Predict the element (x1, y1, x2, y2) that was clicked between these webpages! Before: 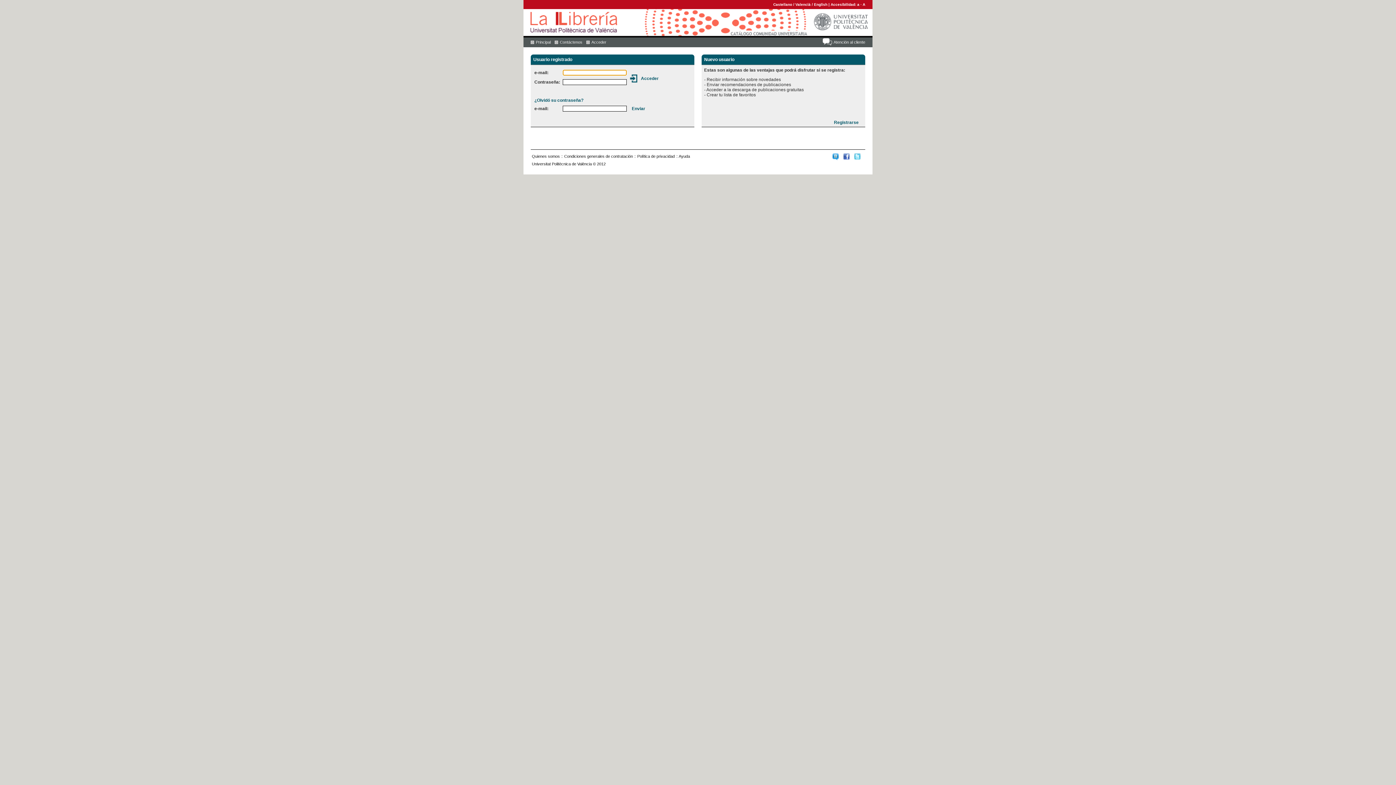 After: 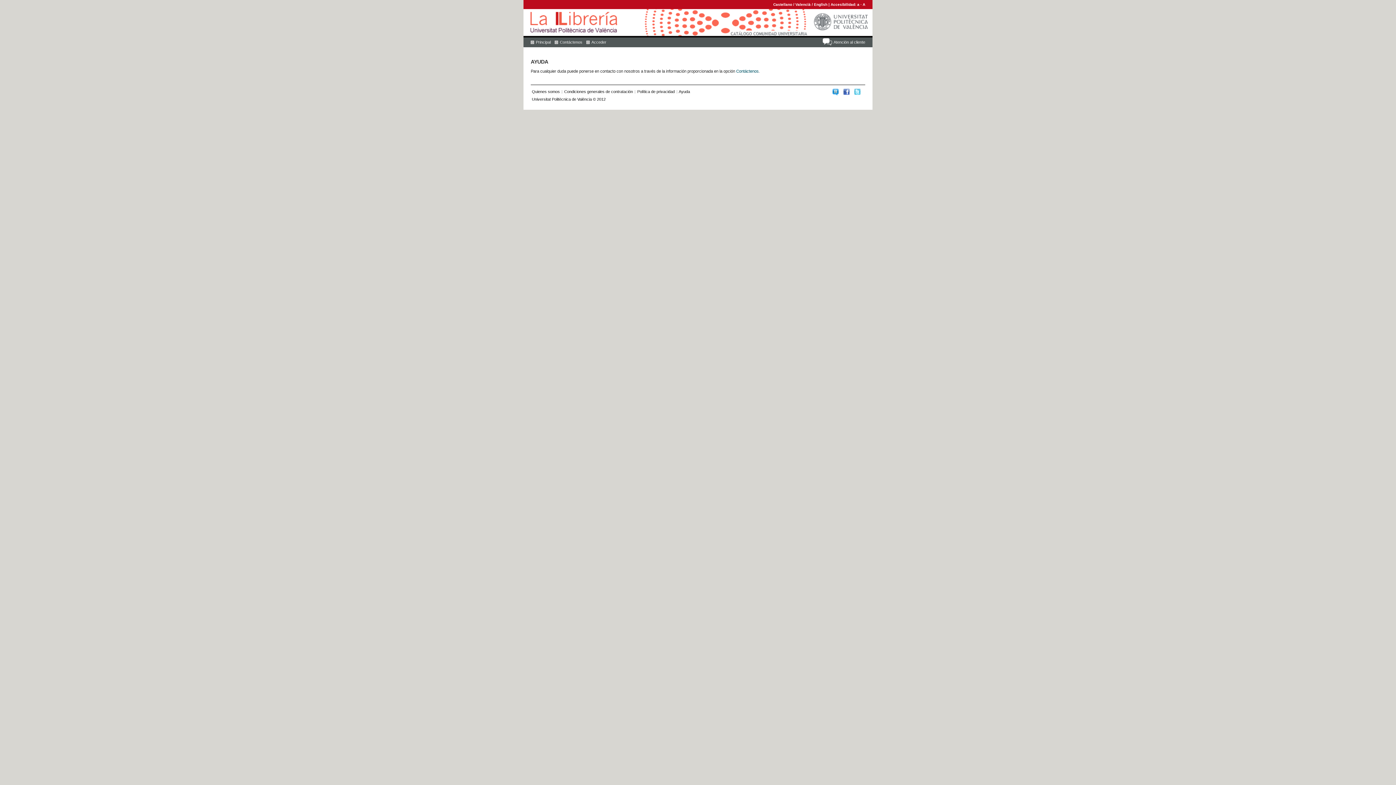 Action: bbox: (678, 154, 690, 158) label: Ayuda